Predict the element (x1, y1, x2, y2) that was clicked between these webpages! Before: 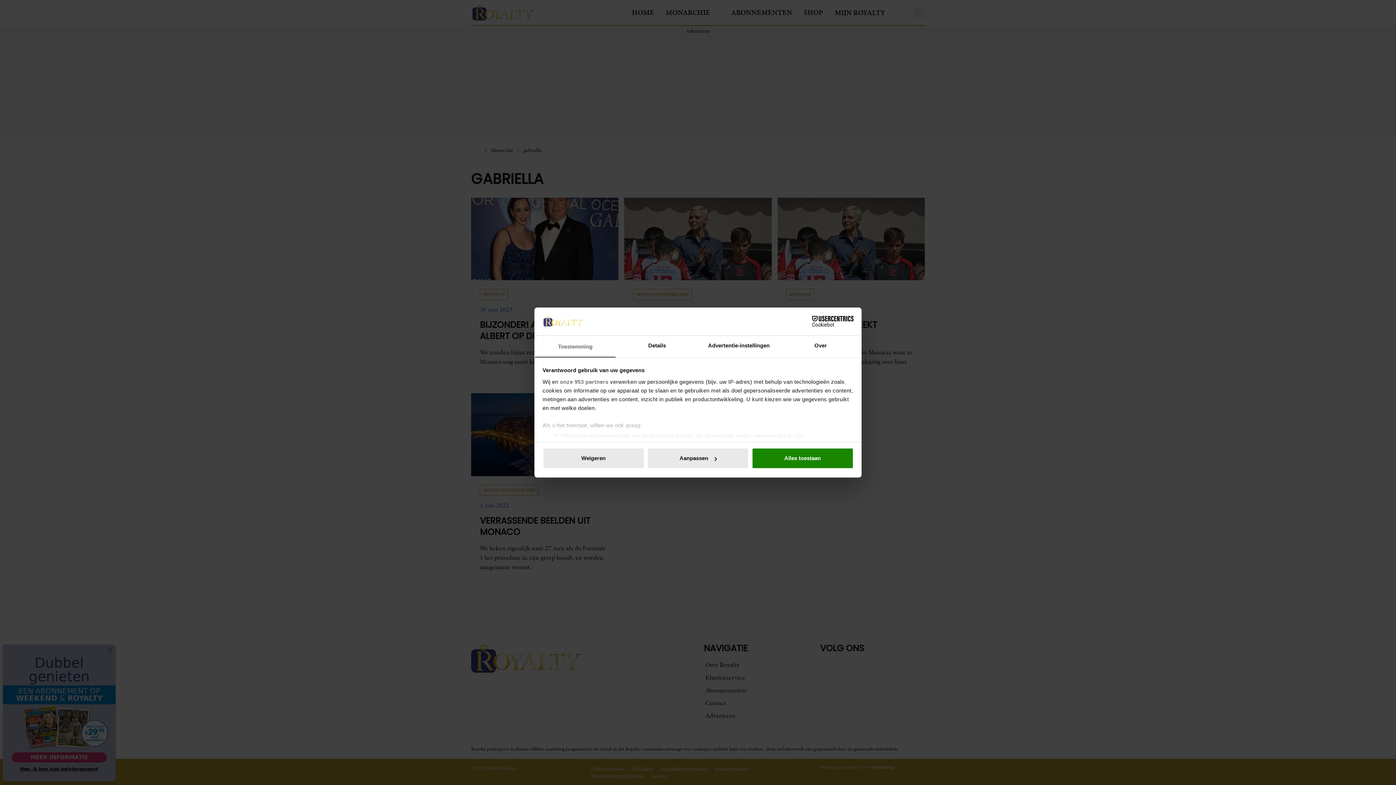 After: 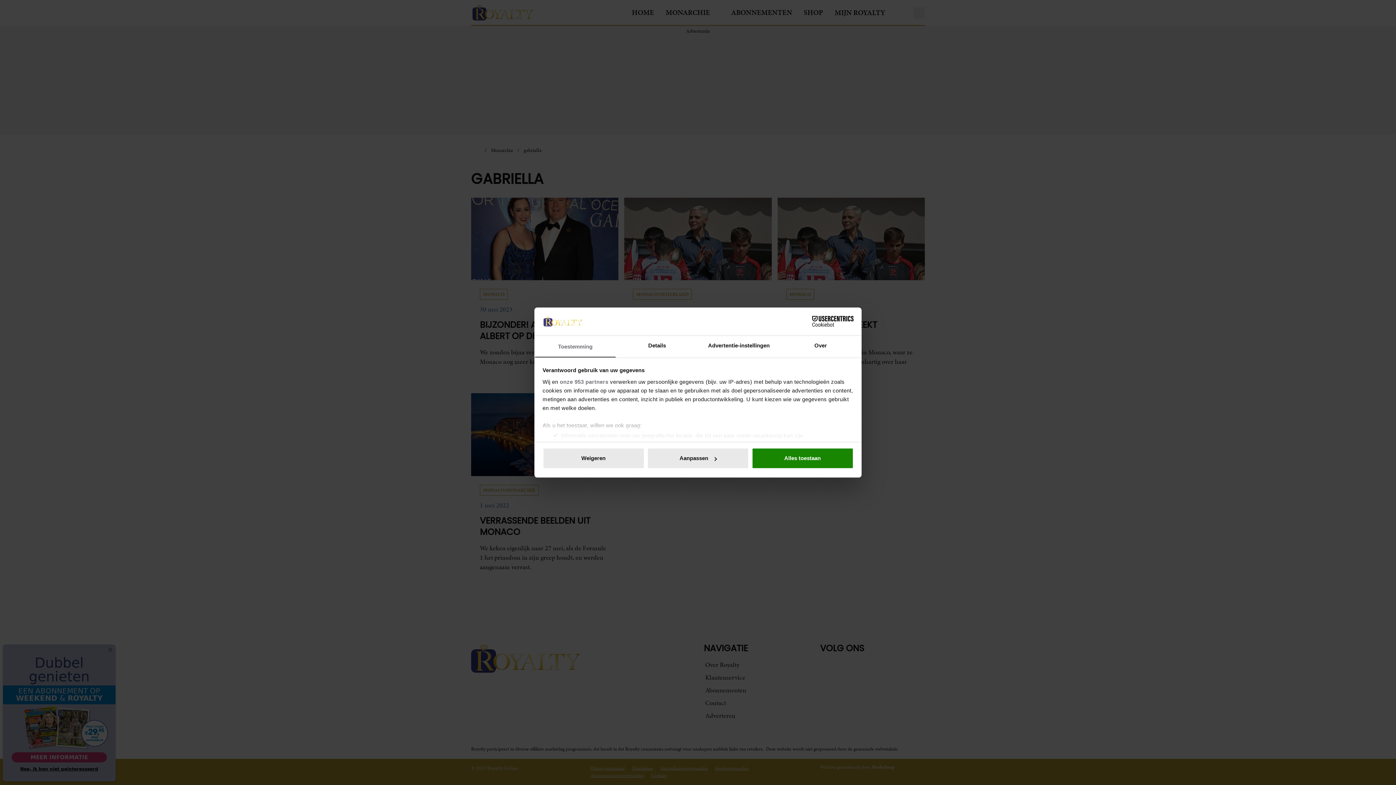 Action: label: Cookiebot - opens in a new window bbox: (790, 316, 853, 327)